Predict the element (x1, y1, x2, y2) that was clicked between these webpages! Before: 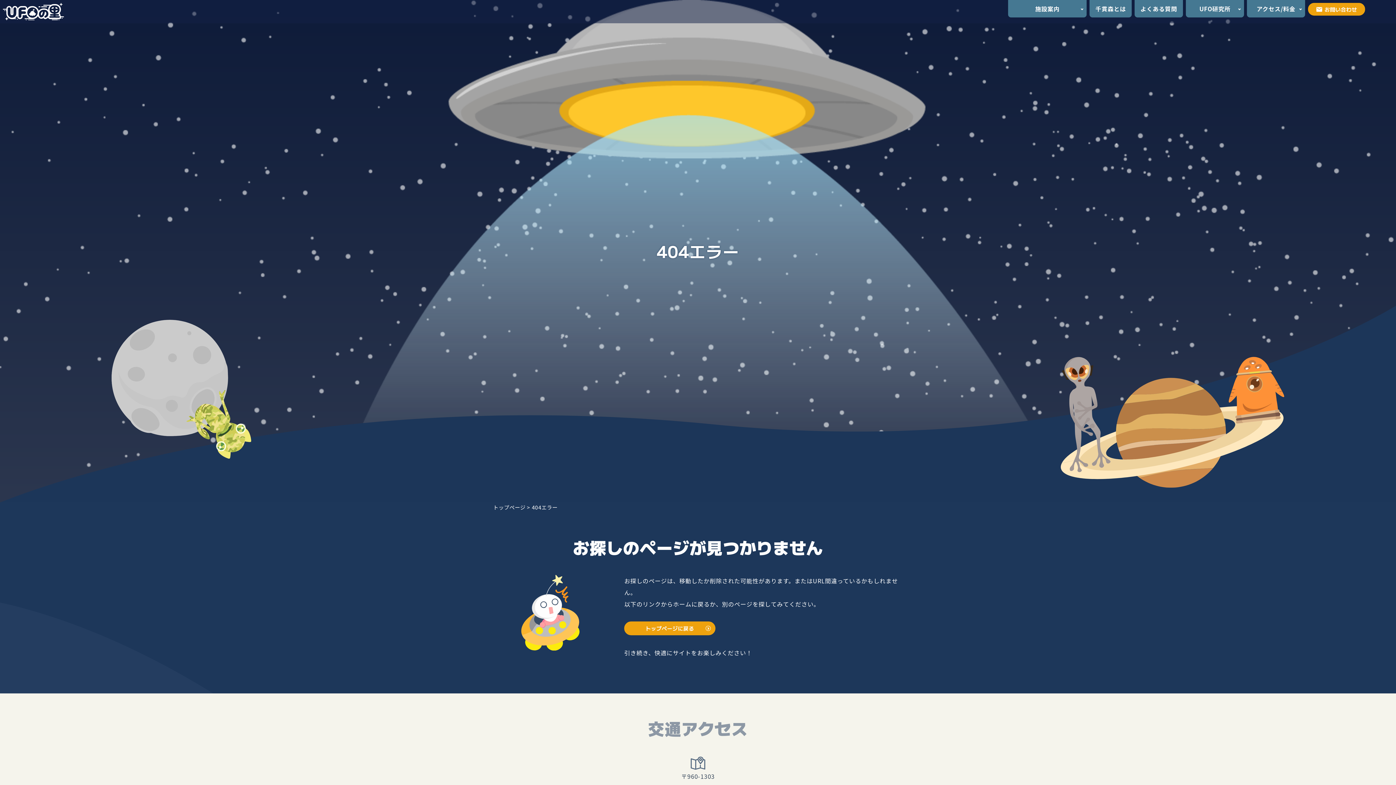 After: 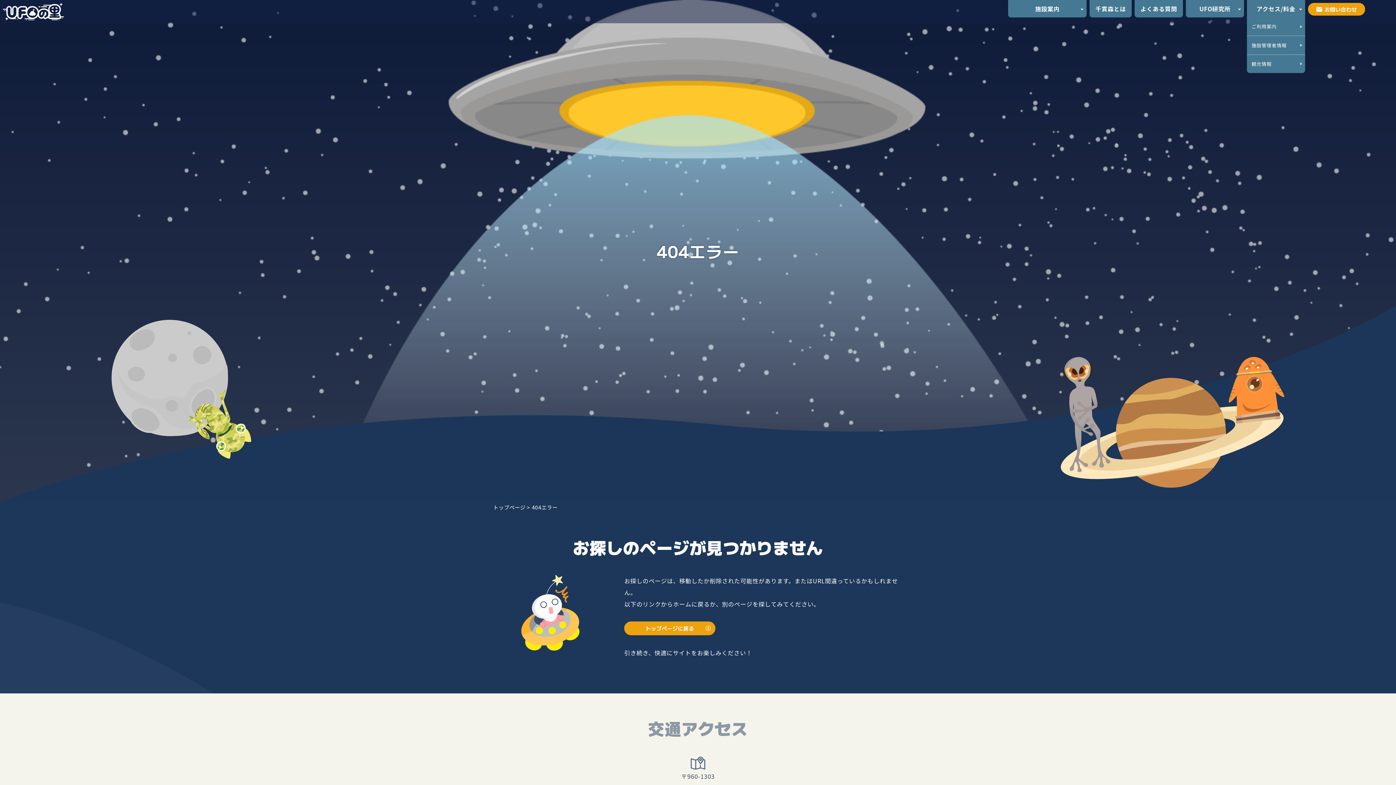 Action: bbox: (1247, 0, 1305, 17) label: アクセス/料金